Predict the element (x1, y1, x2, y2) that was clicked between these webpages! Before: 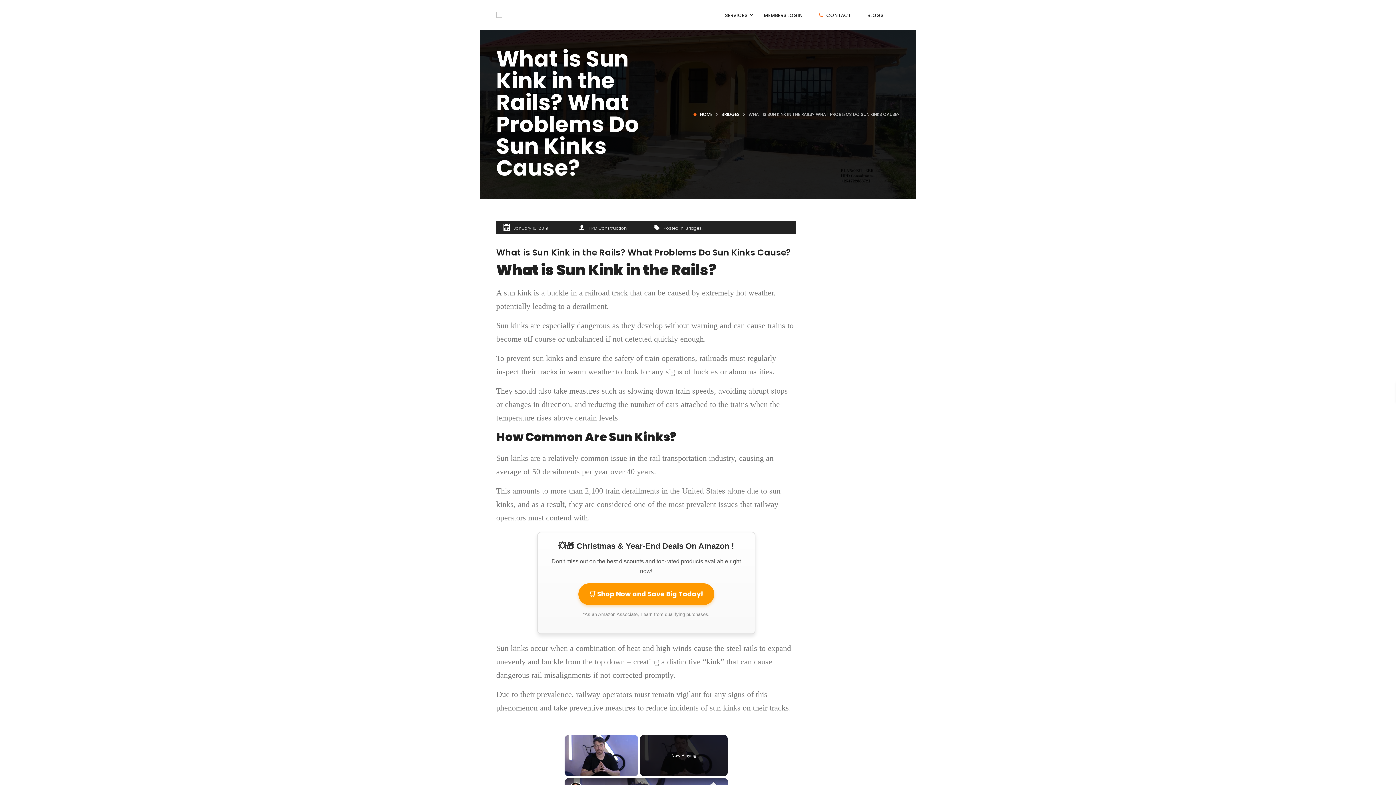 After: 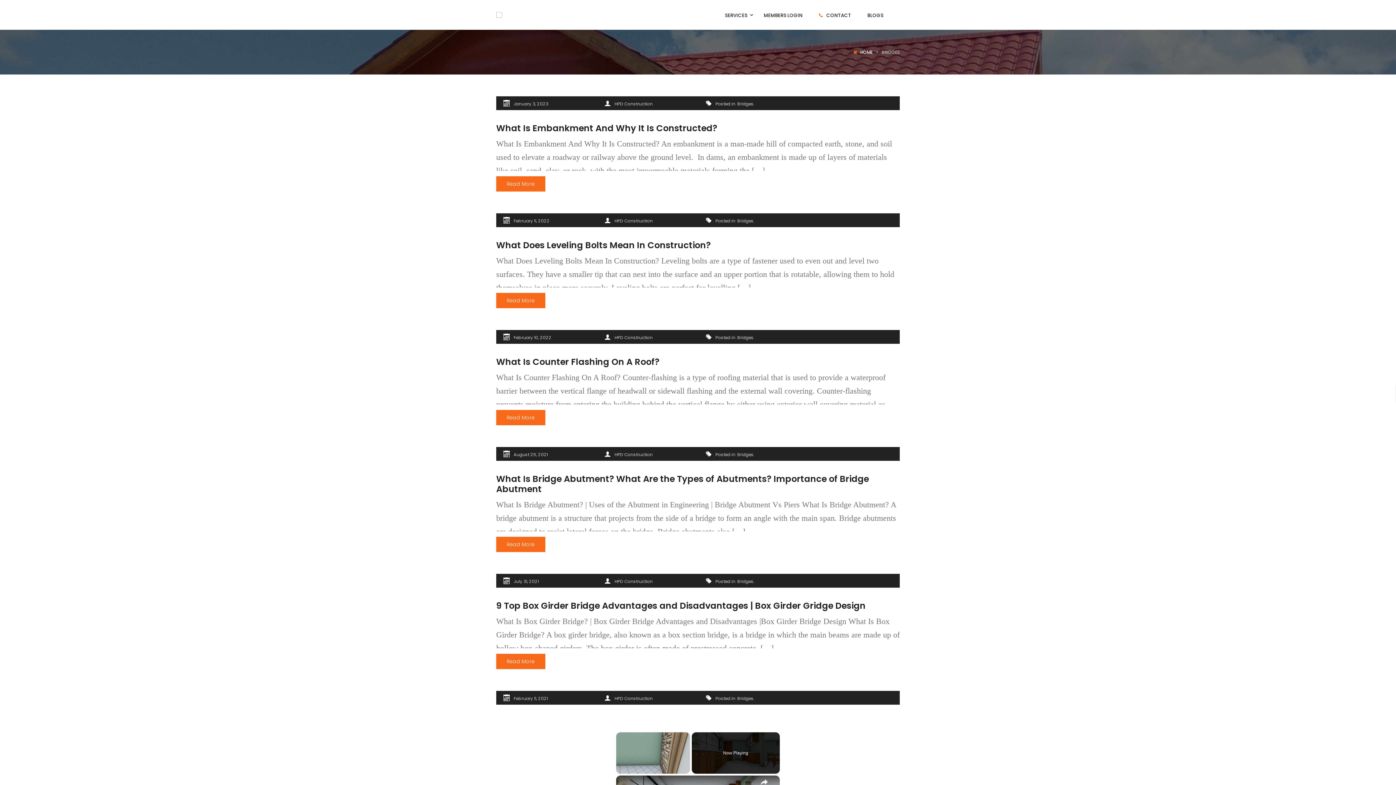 Action: label: Bridges bbox: (685, 224, 702, 232)